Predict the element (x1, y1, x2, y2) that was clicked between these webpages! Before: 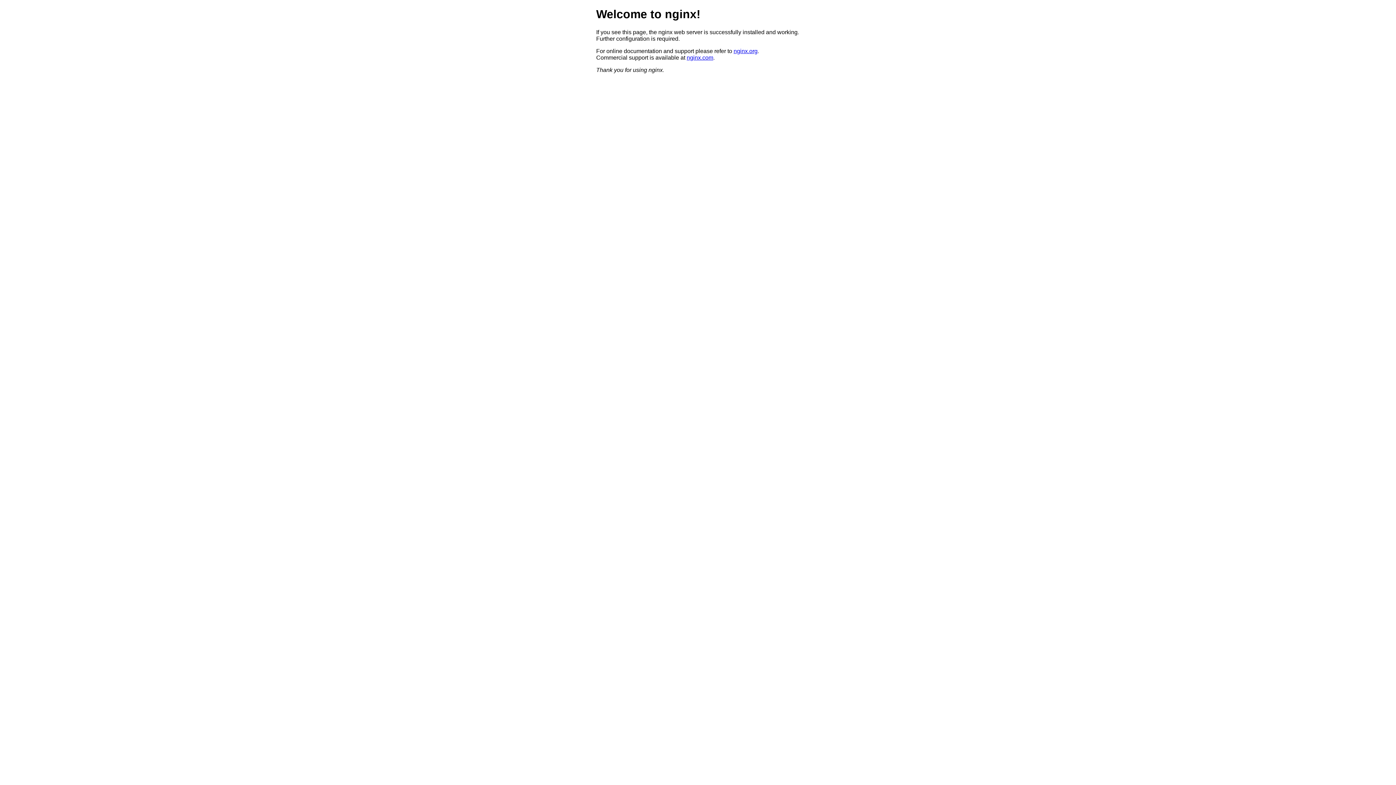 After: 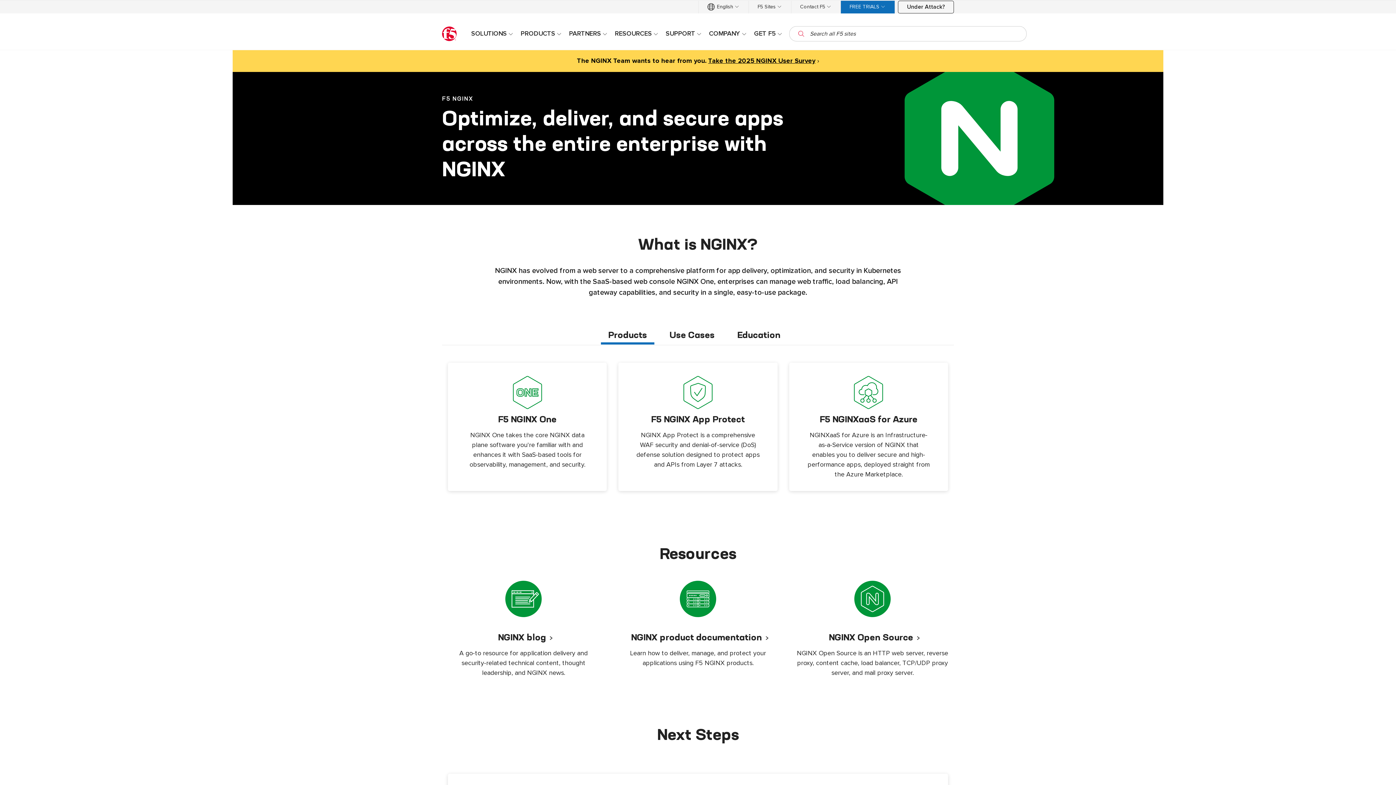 Action: bbox: (686, 54, 713, 60) label: nginx.com